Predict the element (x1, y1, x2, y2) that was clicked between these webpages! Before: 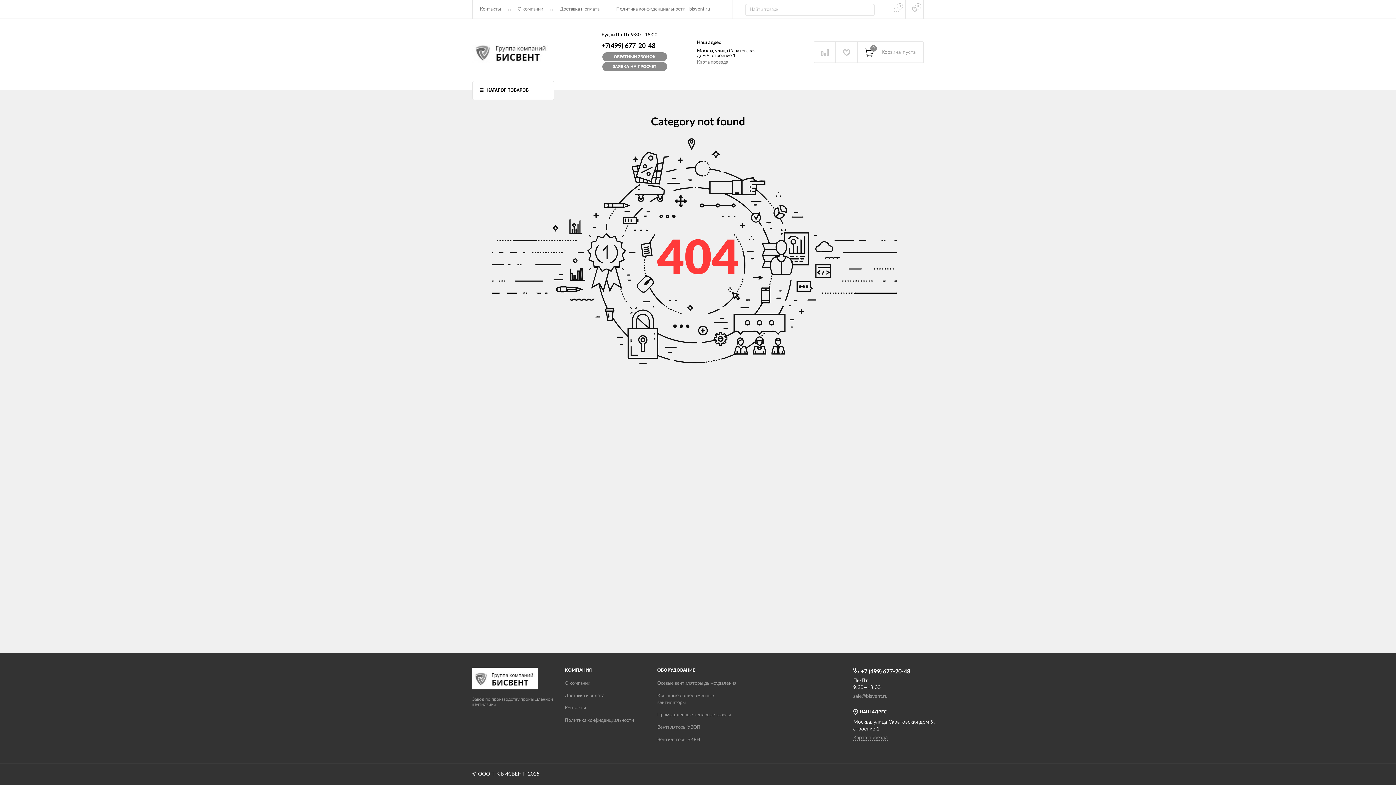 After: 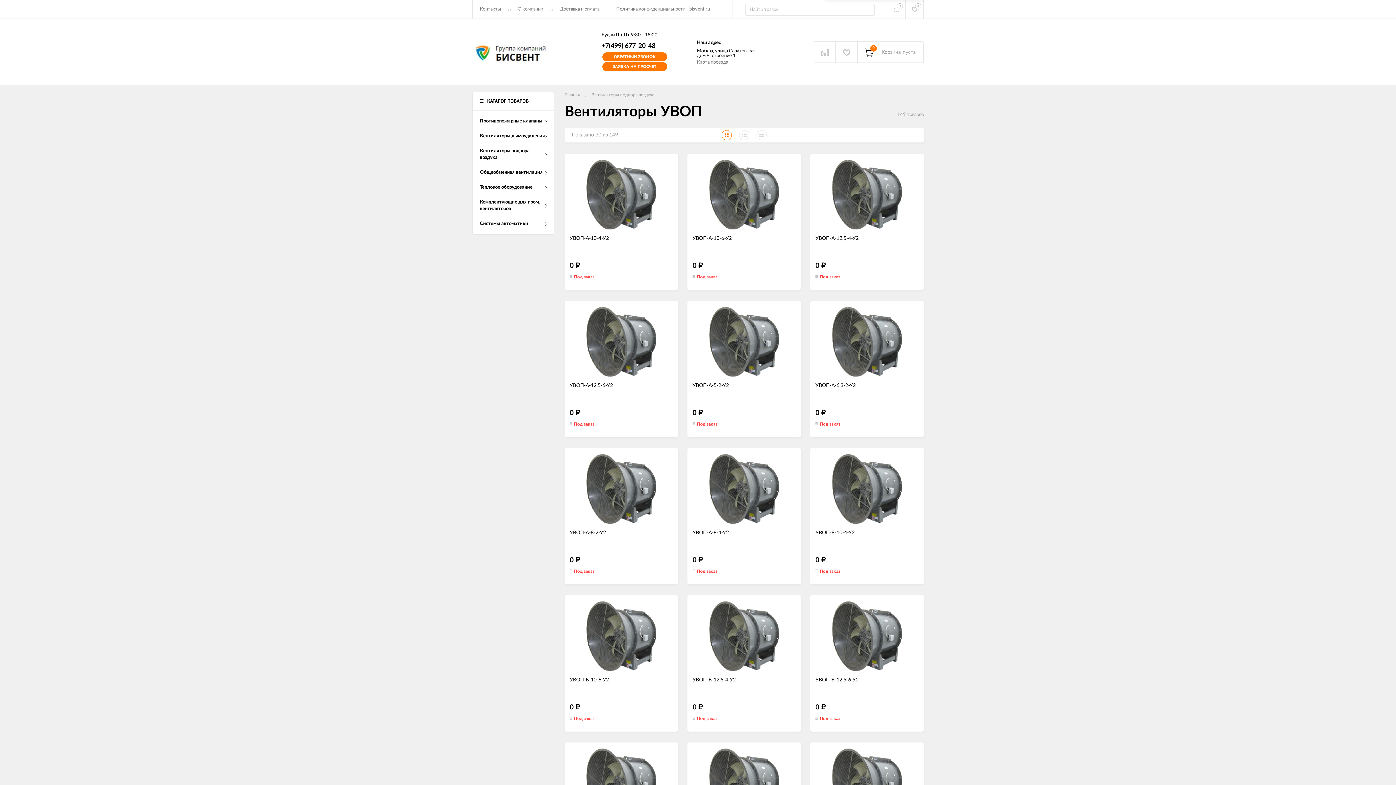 Action: bbox: (657, 725, 700, 730) label: Вентиляторы УВОП